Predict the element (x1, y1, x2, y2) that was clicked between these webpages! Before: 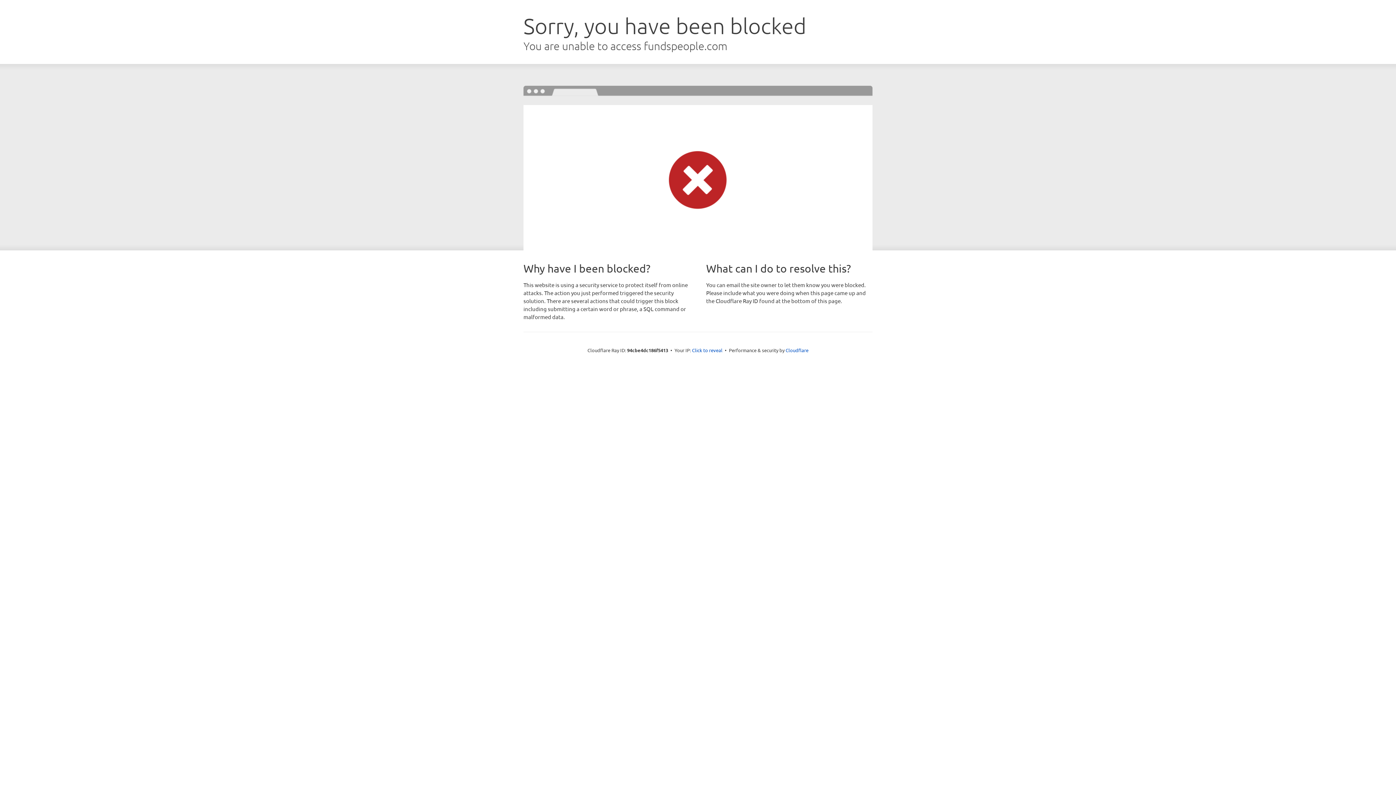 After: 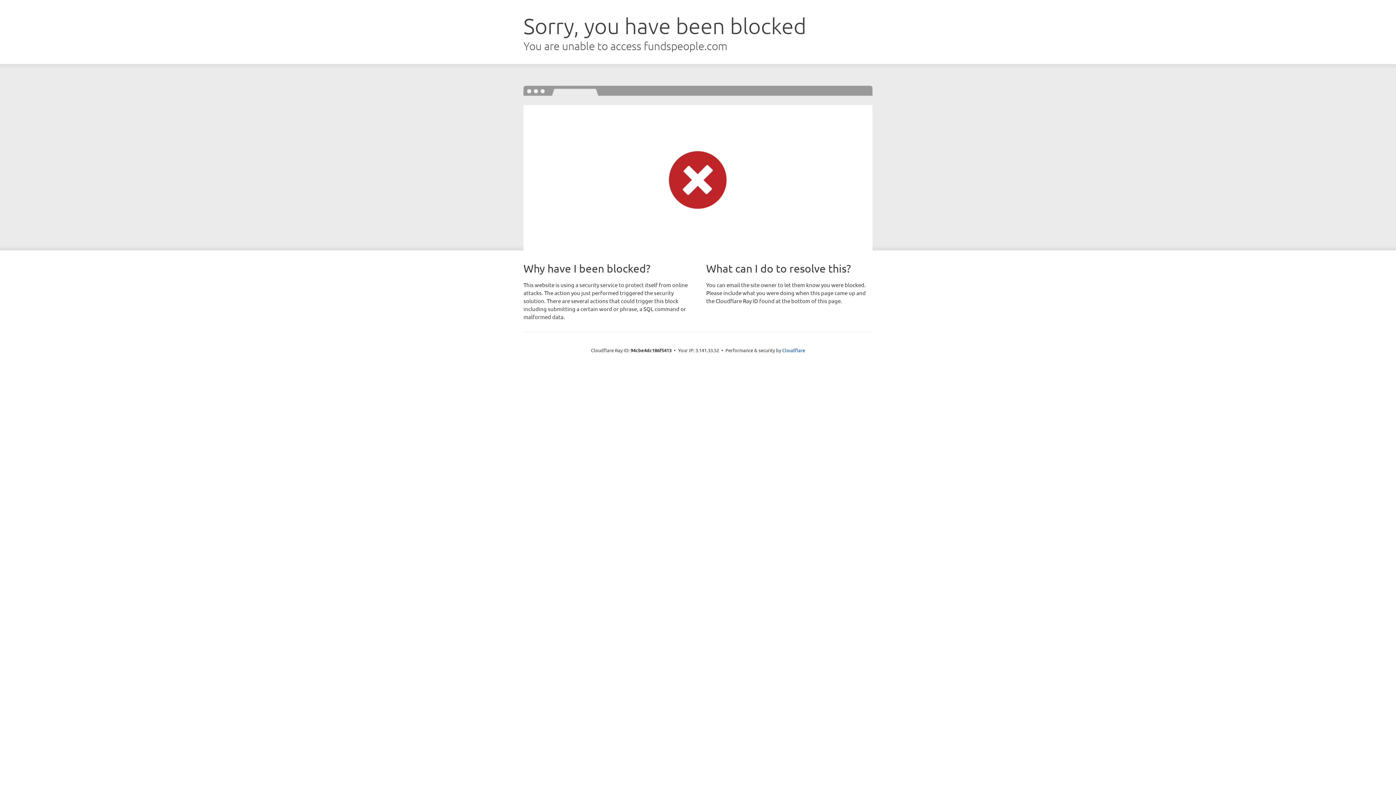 Action: label: Click to reveal bbox: (692, 346, 722, 353)